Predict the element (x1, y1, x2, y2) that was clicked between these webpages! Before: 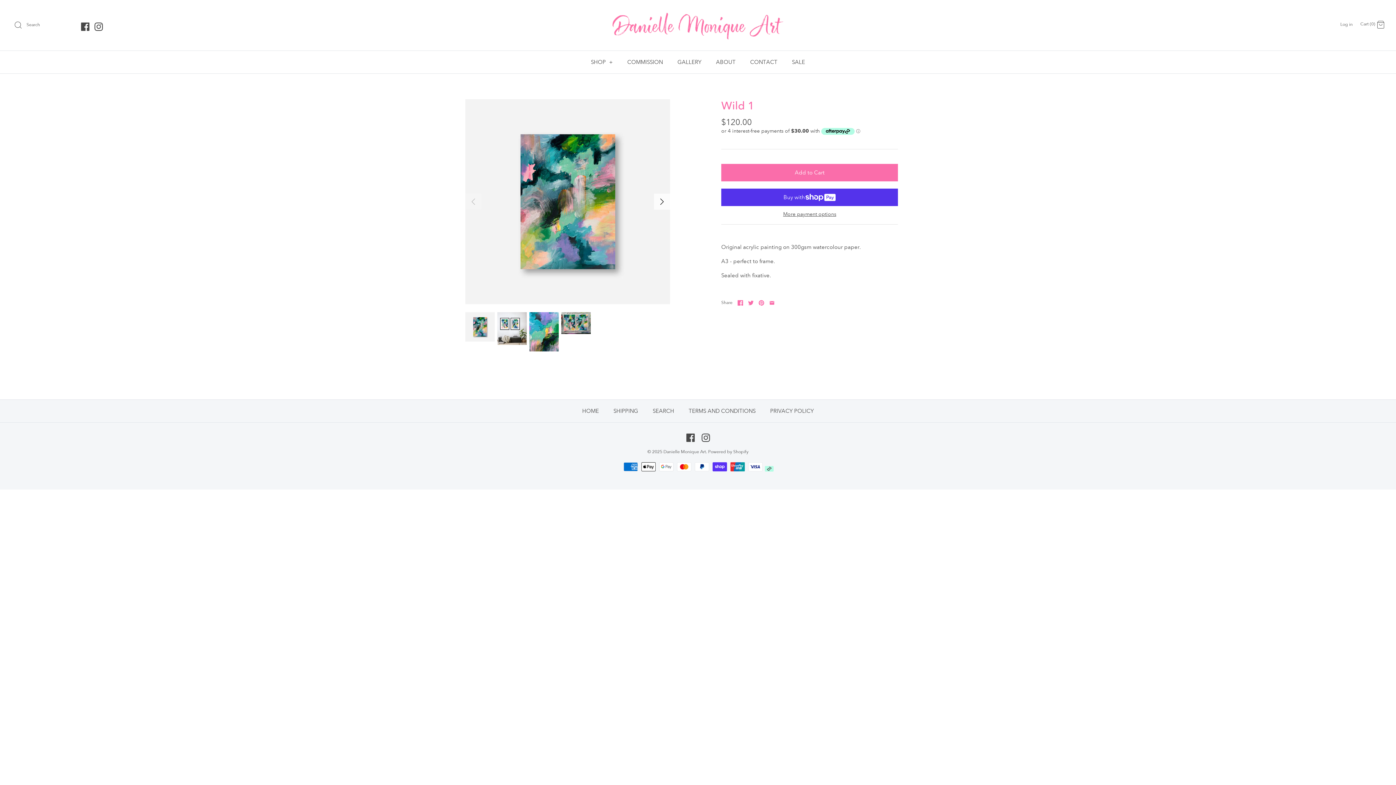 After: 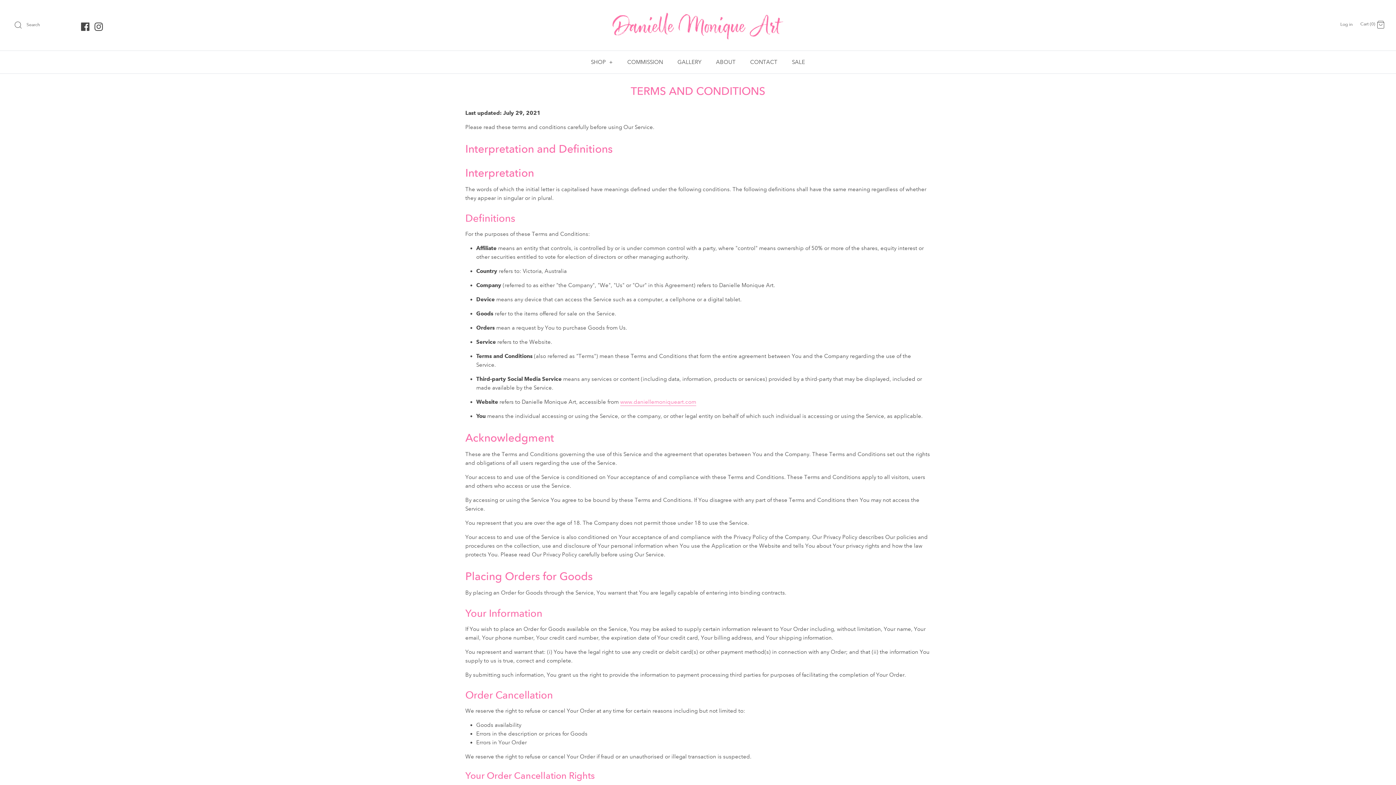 Action: label: TERMS AND CONDITIONS bbox: (682, 400, 762, 422)